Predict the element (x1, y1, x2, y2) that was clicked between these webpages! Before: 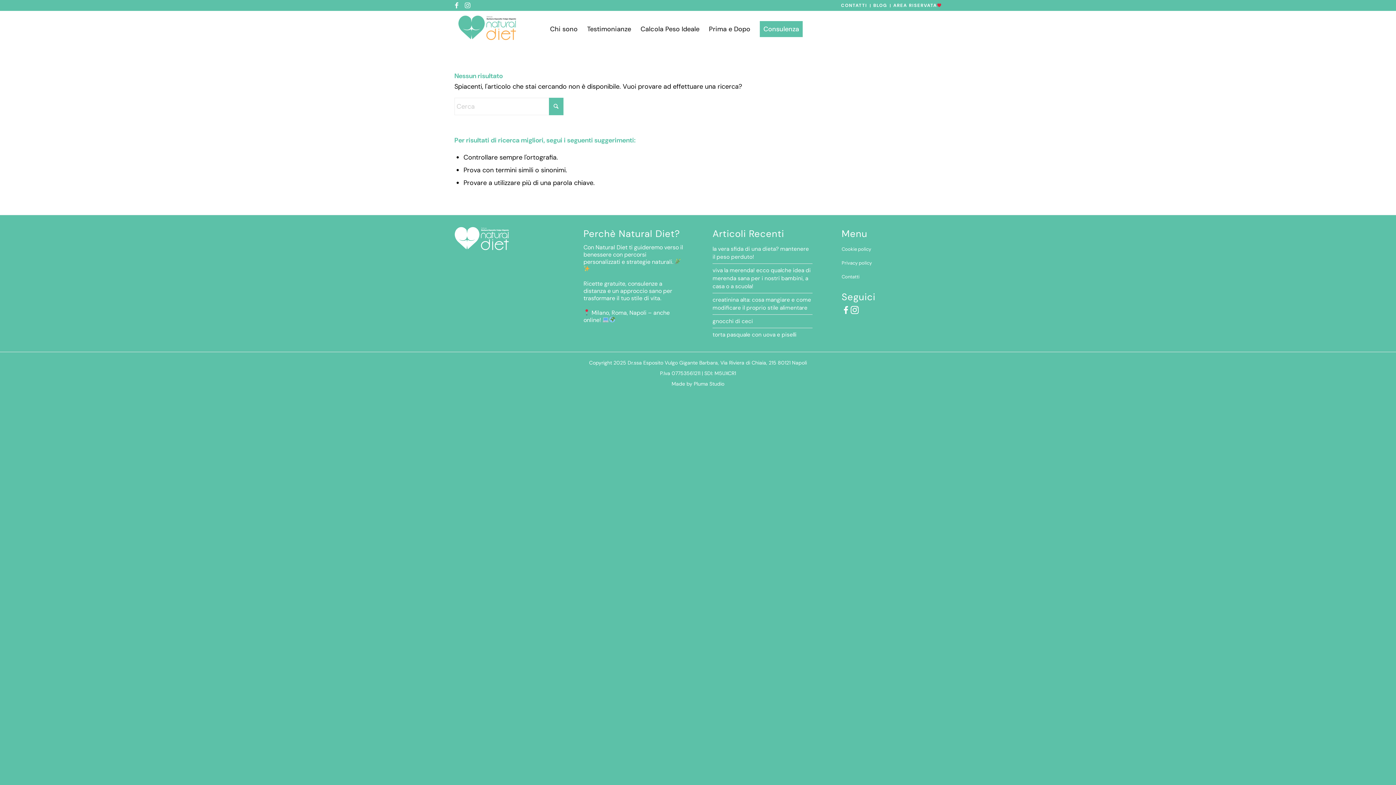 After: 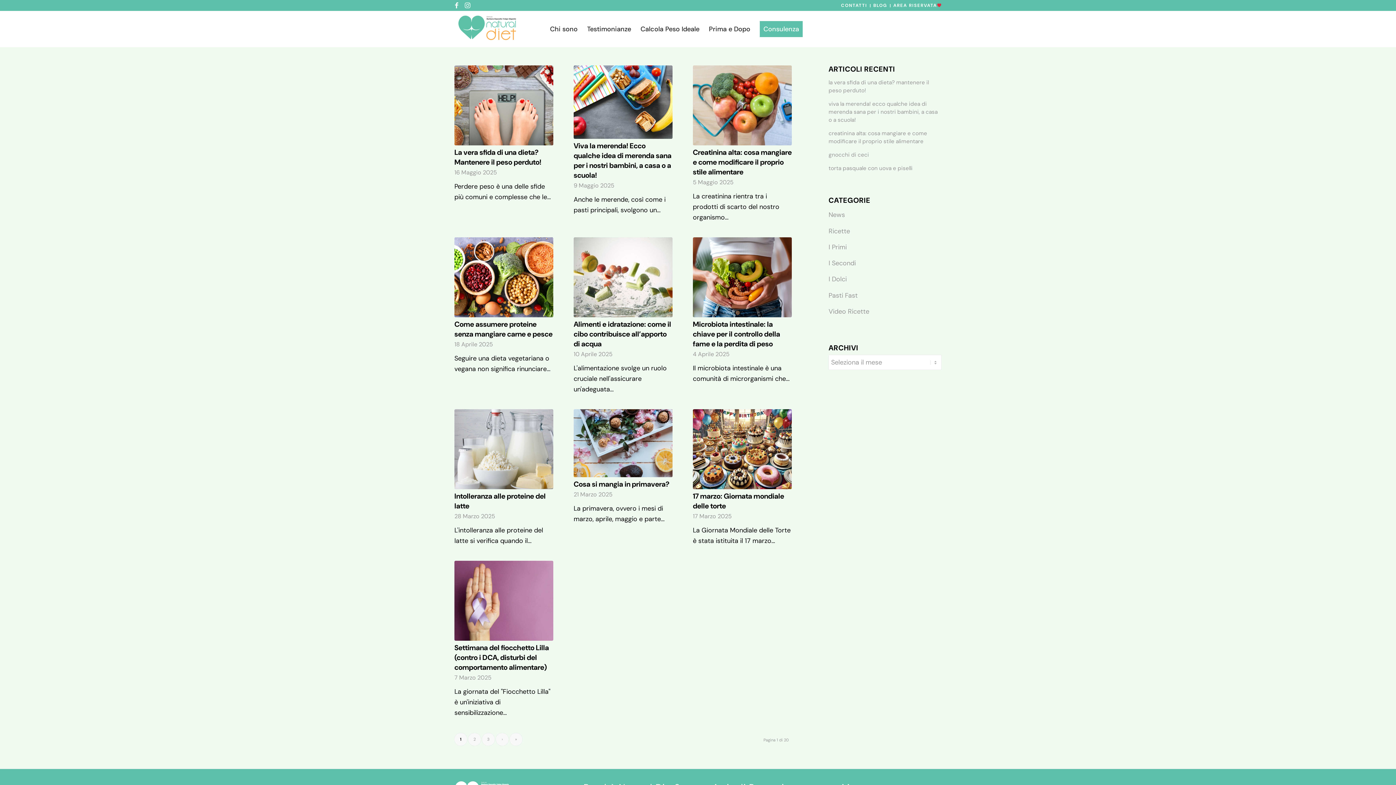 Action: bbox: (873, 2, 887, 8) label: BLOG